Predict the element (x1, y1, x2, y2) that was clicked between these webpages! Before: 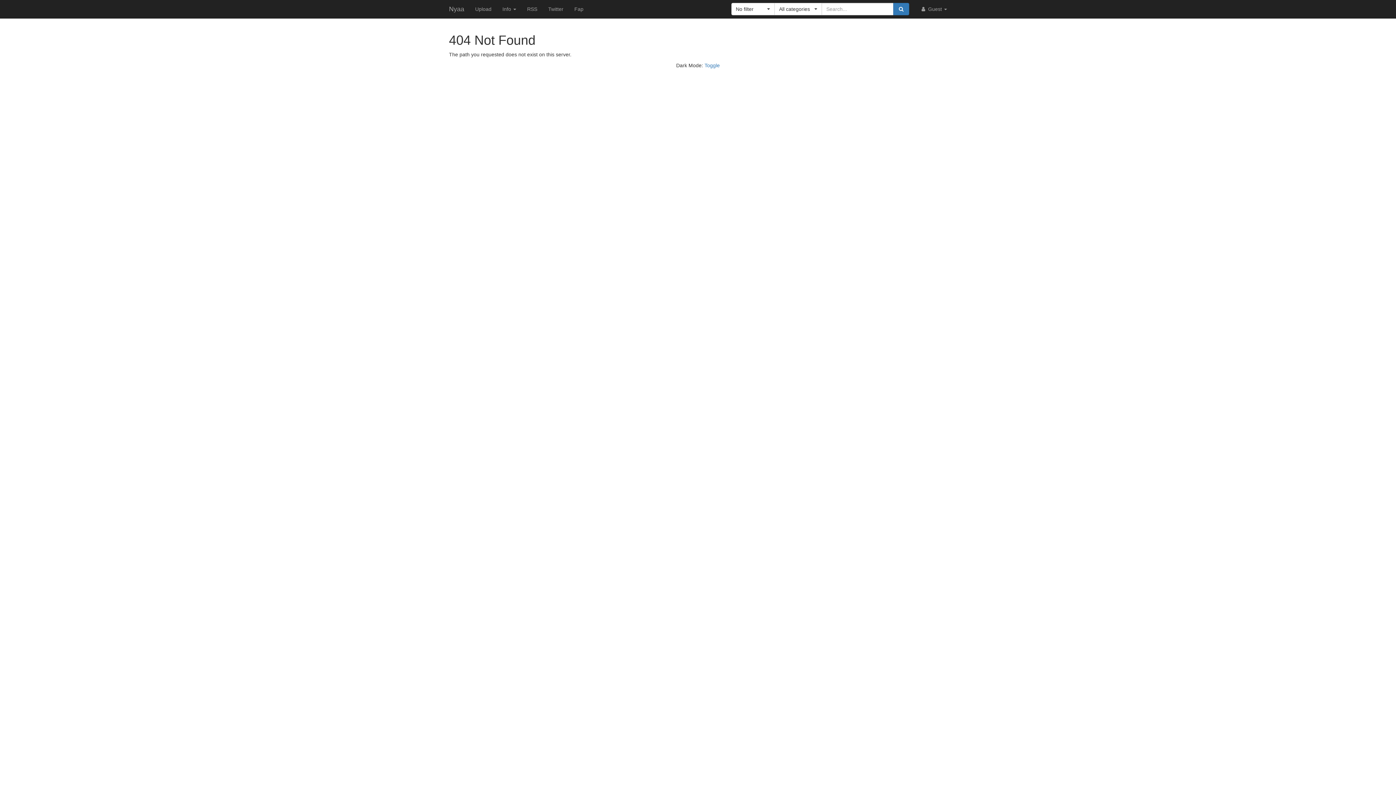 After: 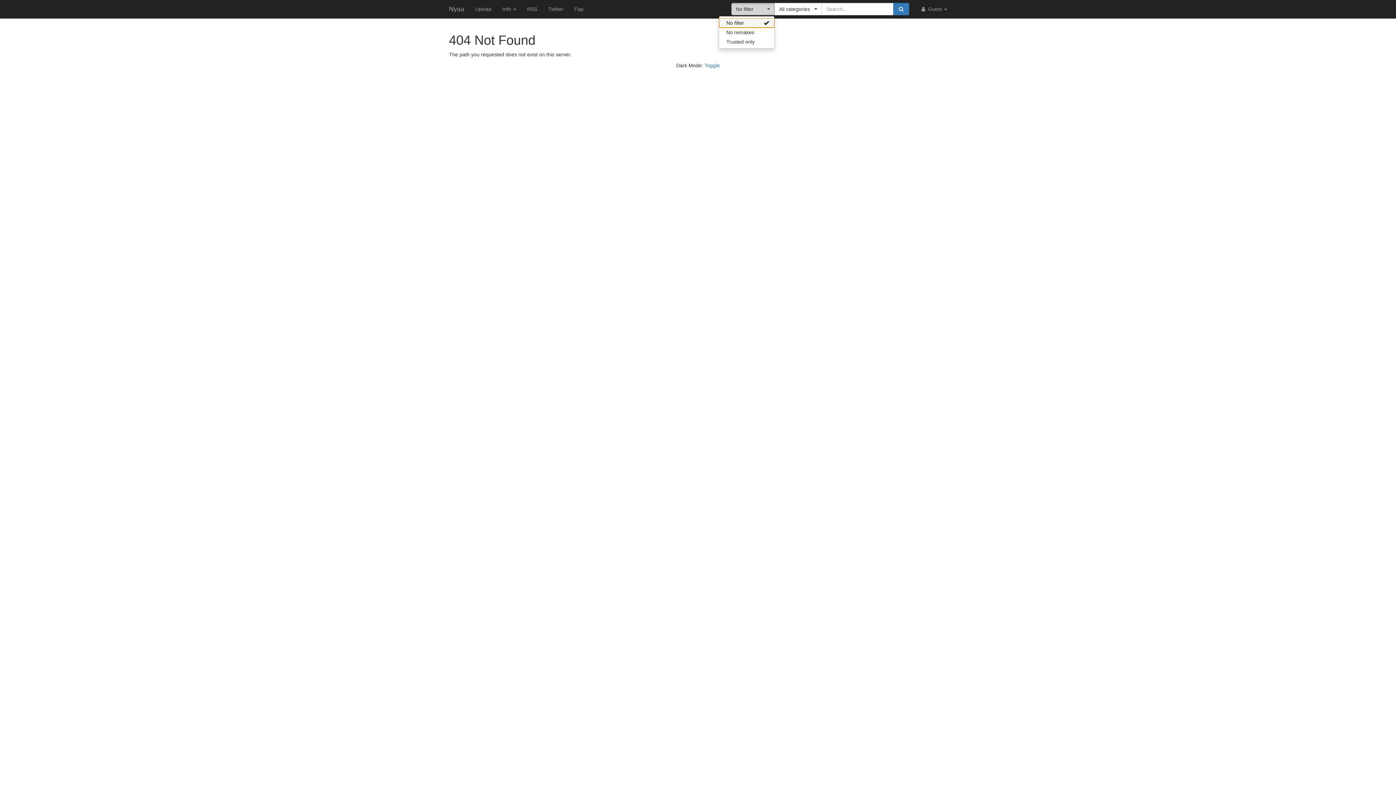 Action: bbox: (731, 2, 774, 15) label: No filter
 